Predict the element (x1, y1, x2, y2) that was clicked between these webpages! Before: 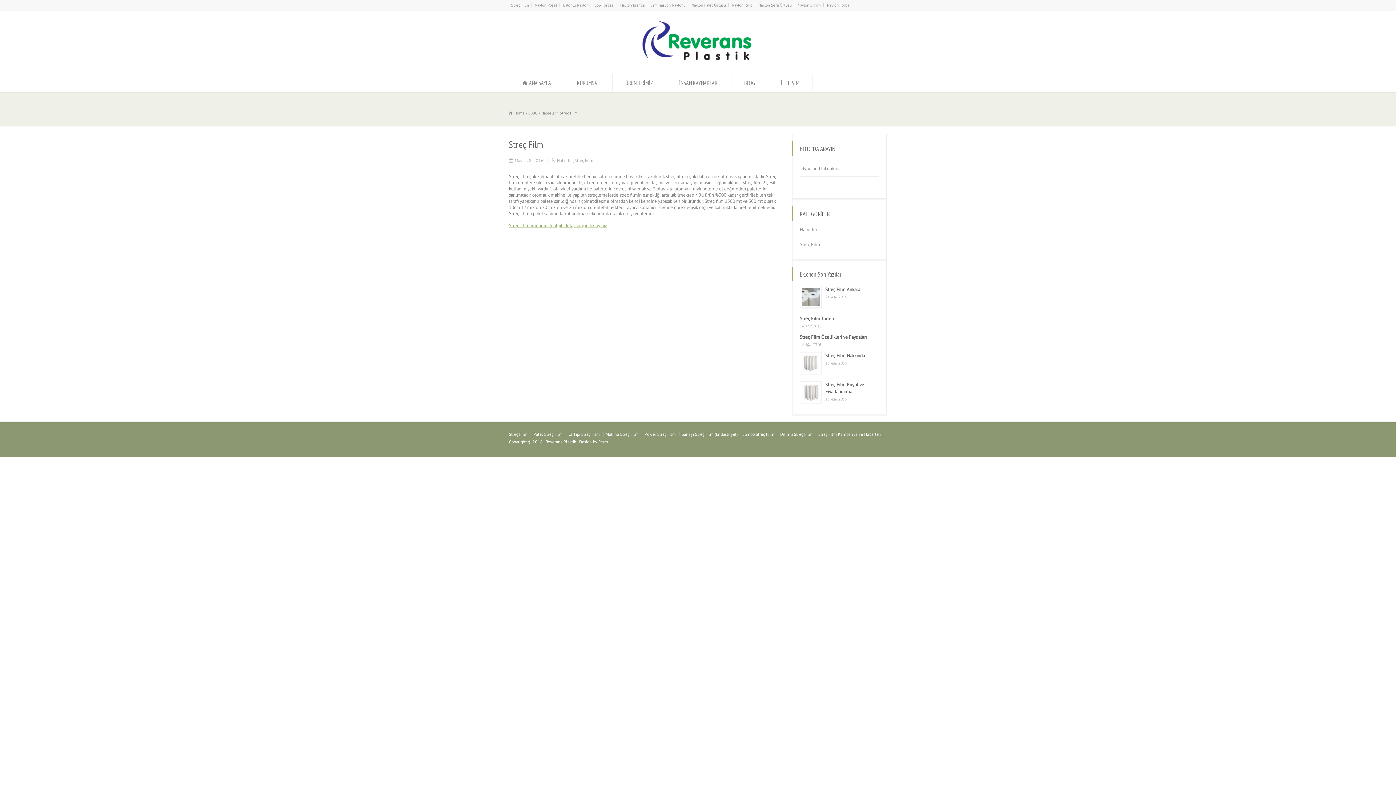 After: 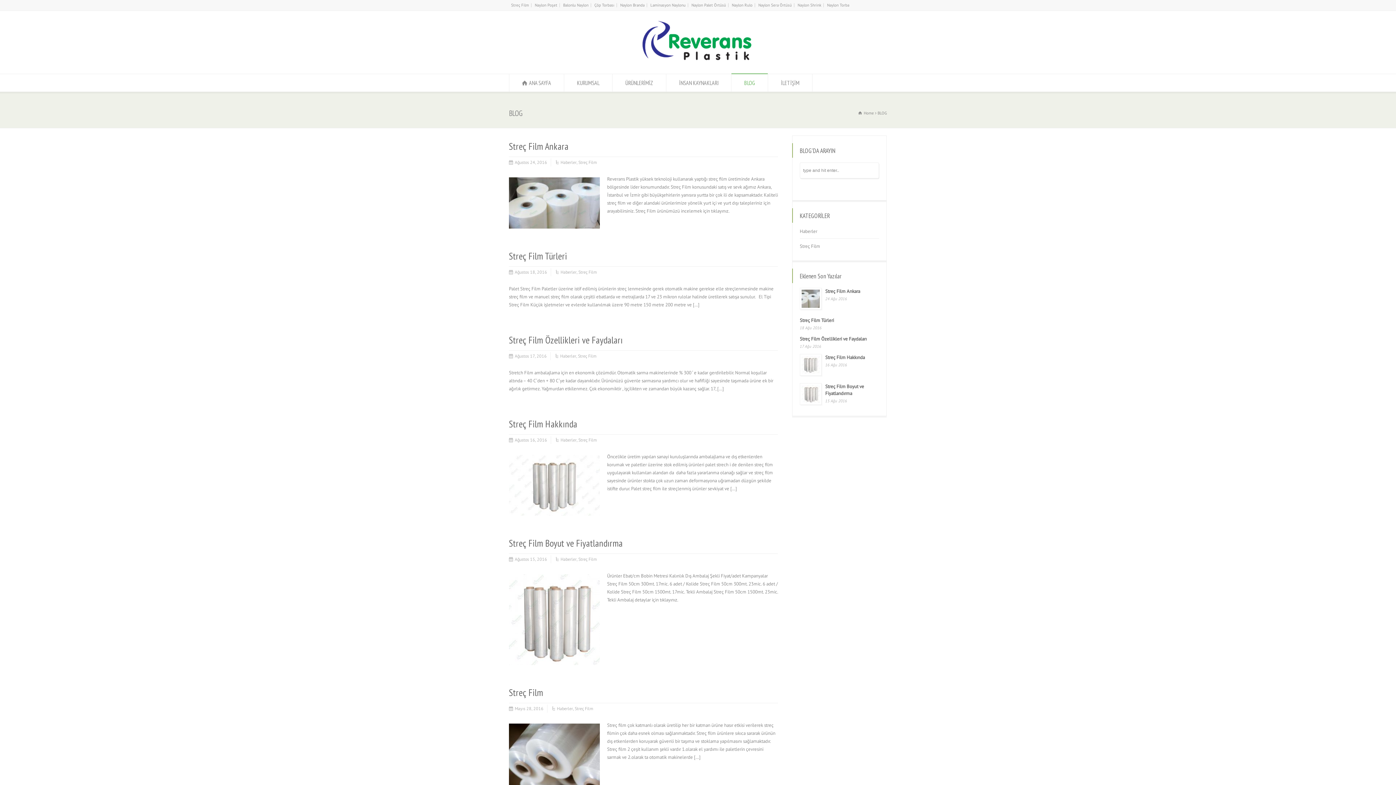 Action: label: BLOG bbox: (528, 110, 537, 115)